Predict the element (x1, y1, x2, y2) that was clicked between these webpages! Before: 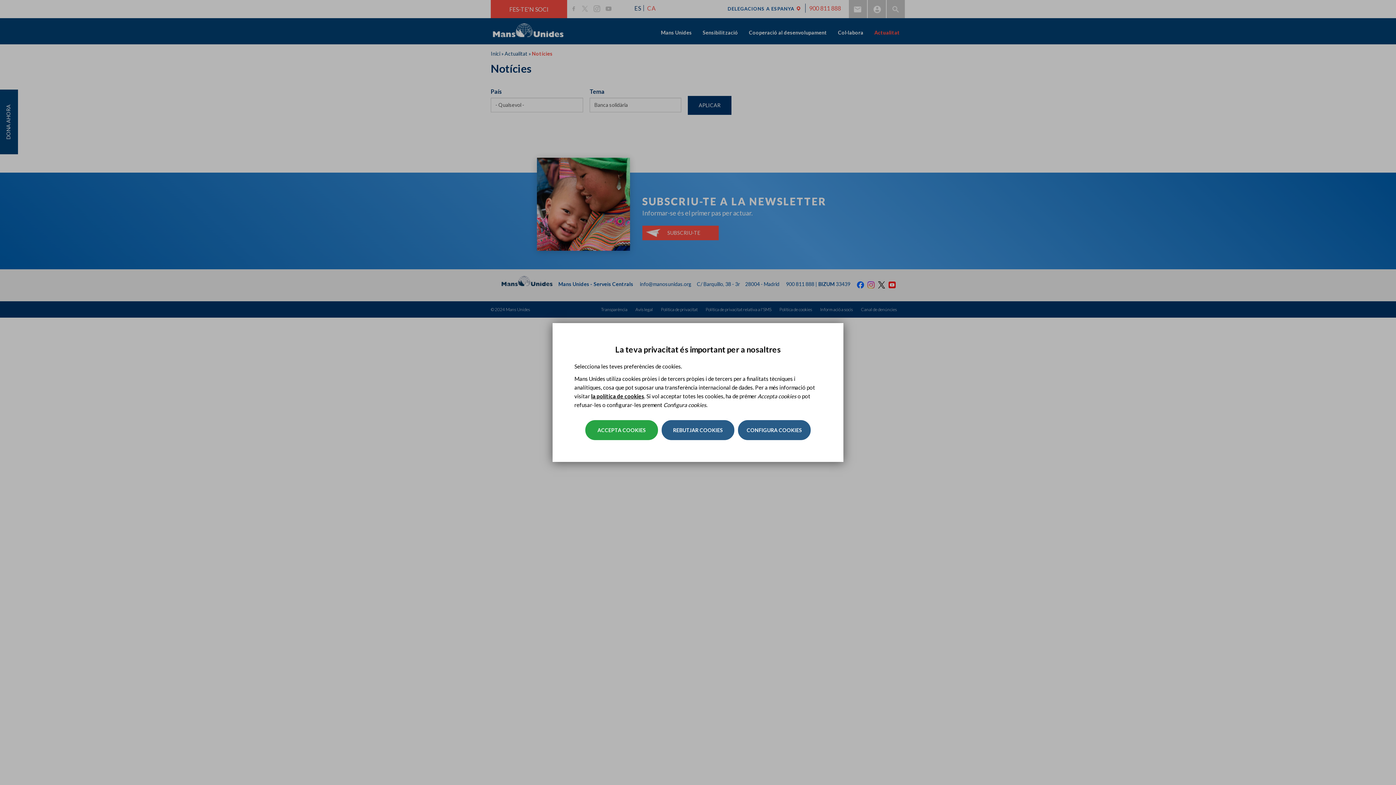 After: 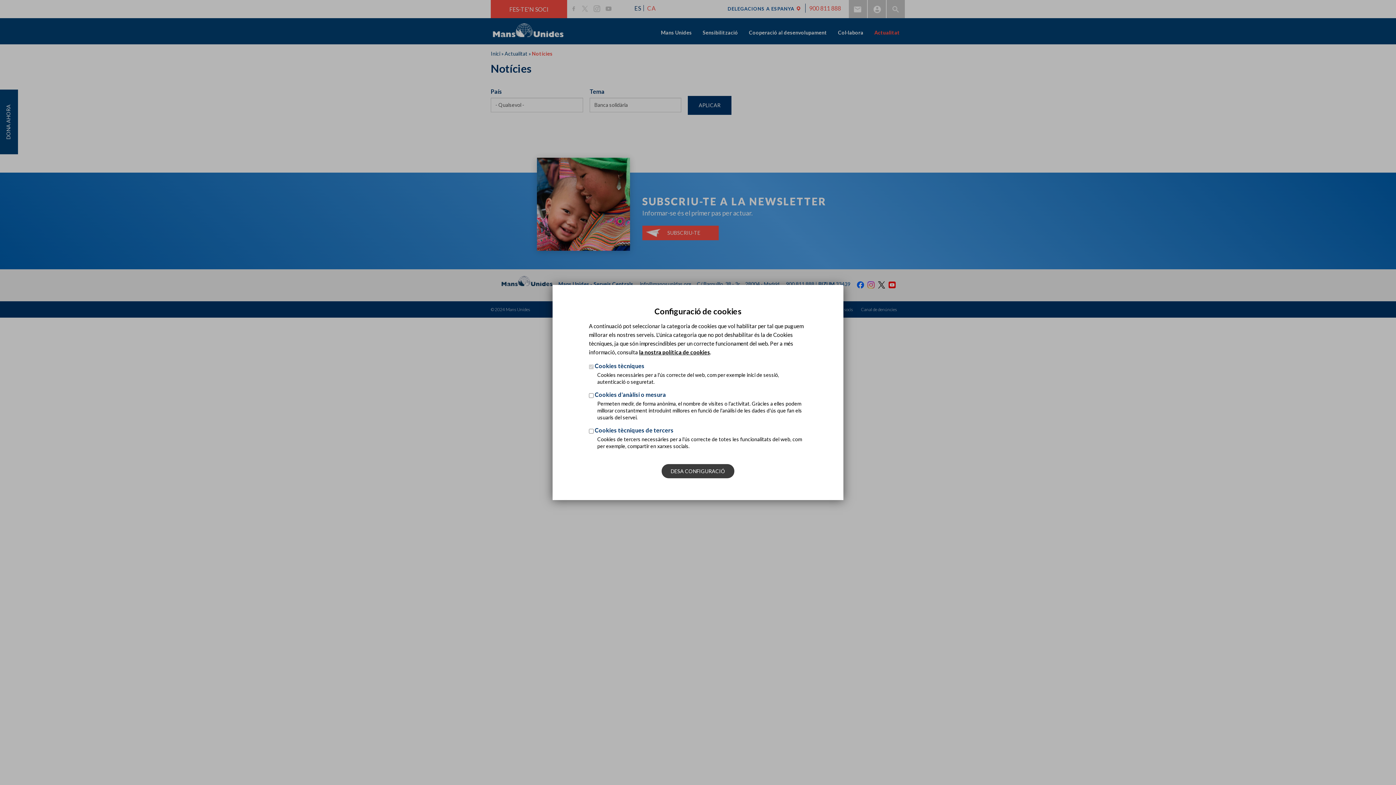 Action: label: CONFIGURA COOKIES bbox: (738, 420, 810, 440)